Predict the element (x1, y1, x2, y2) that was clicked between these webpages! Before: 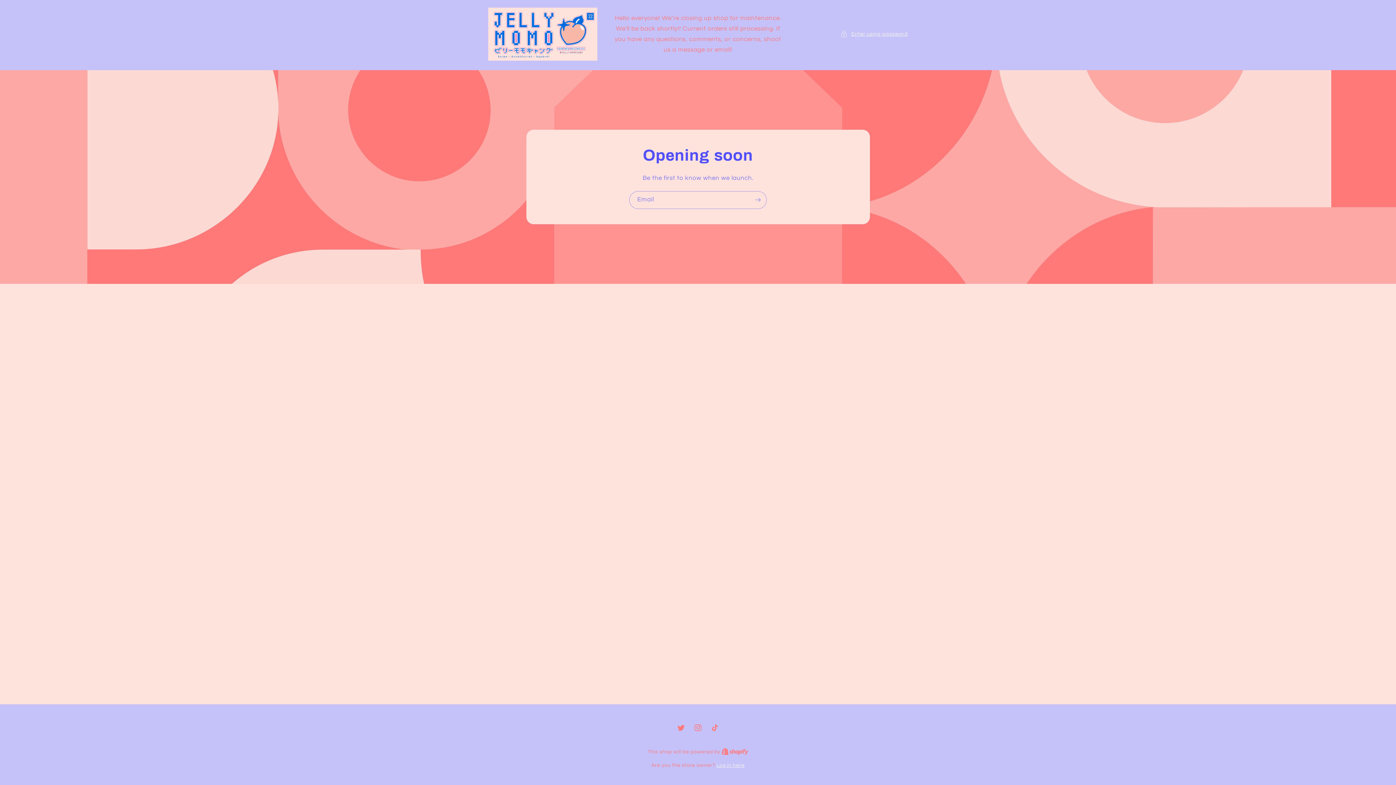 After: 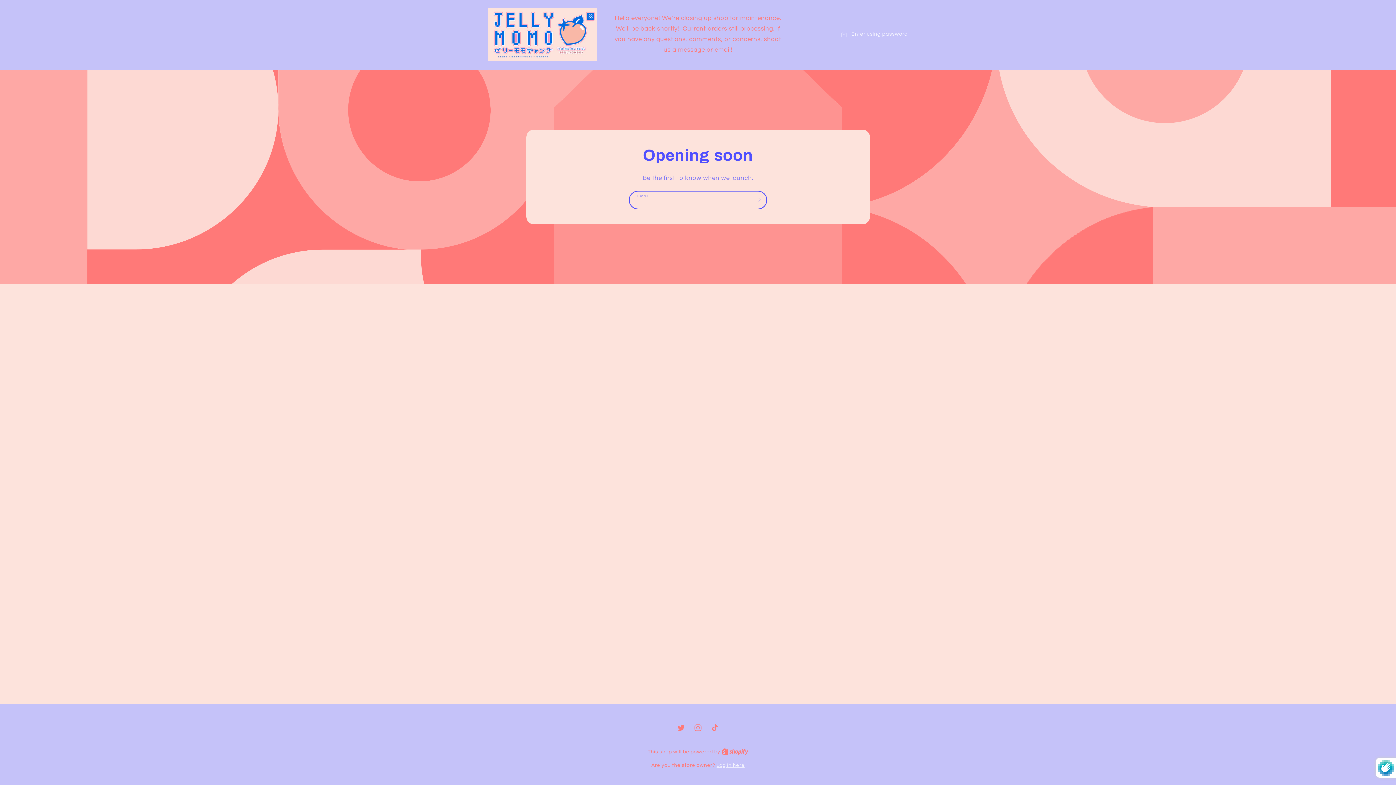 Action: bbox: (749, 191, 766, 209) label: Subscribe